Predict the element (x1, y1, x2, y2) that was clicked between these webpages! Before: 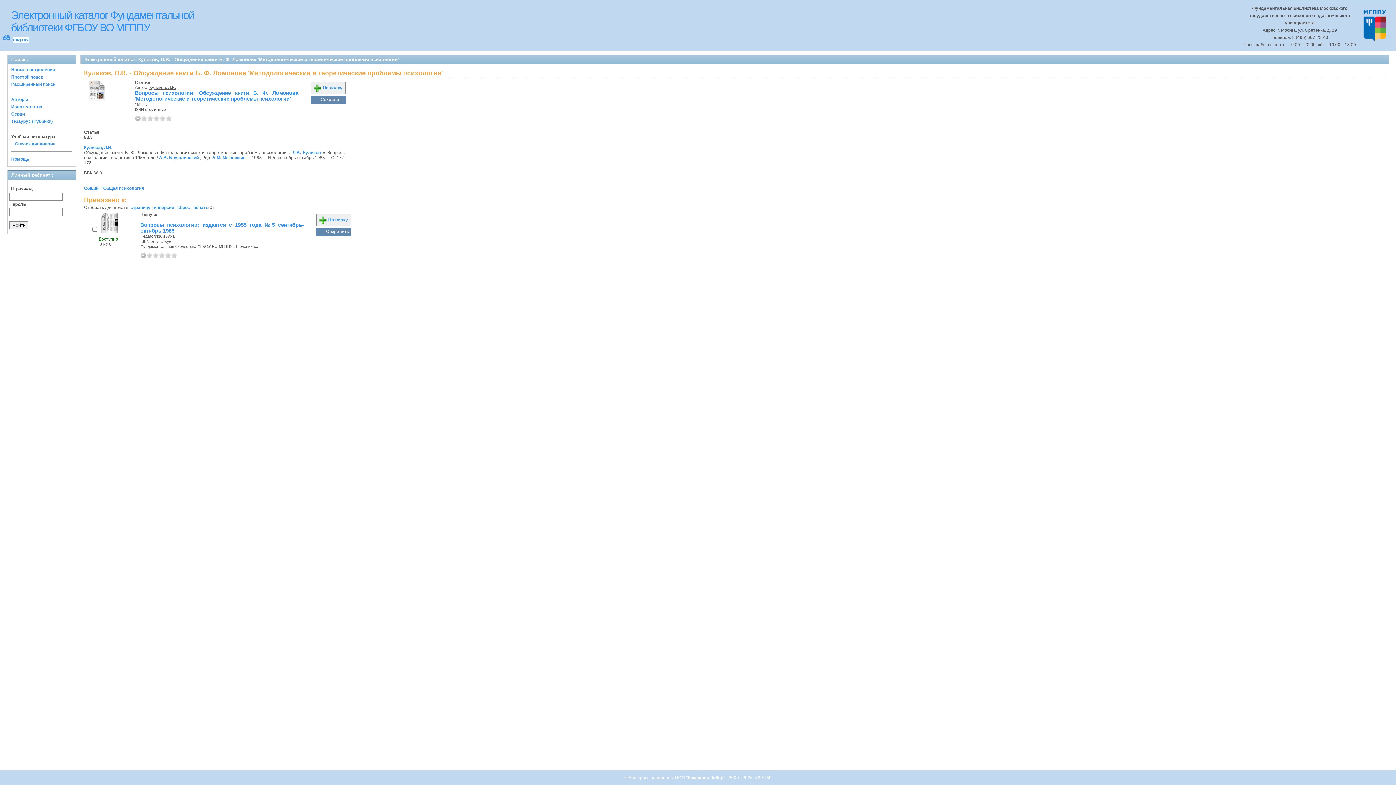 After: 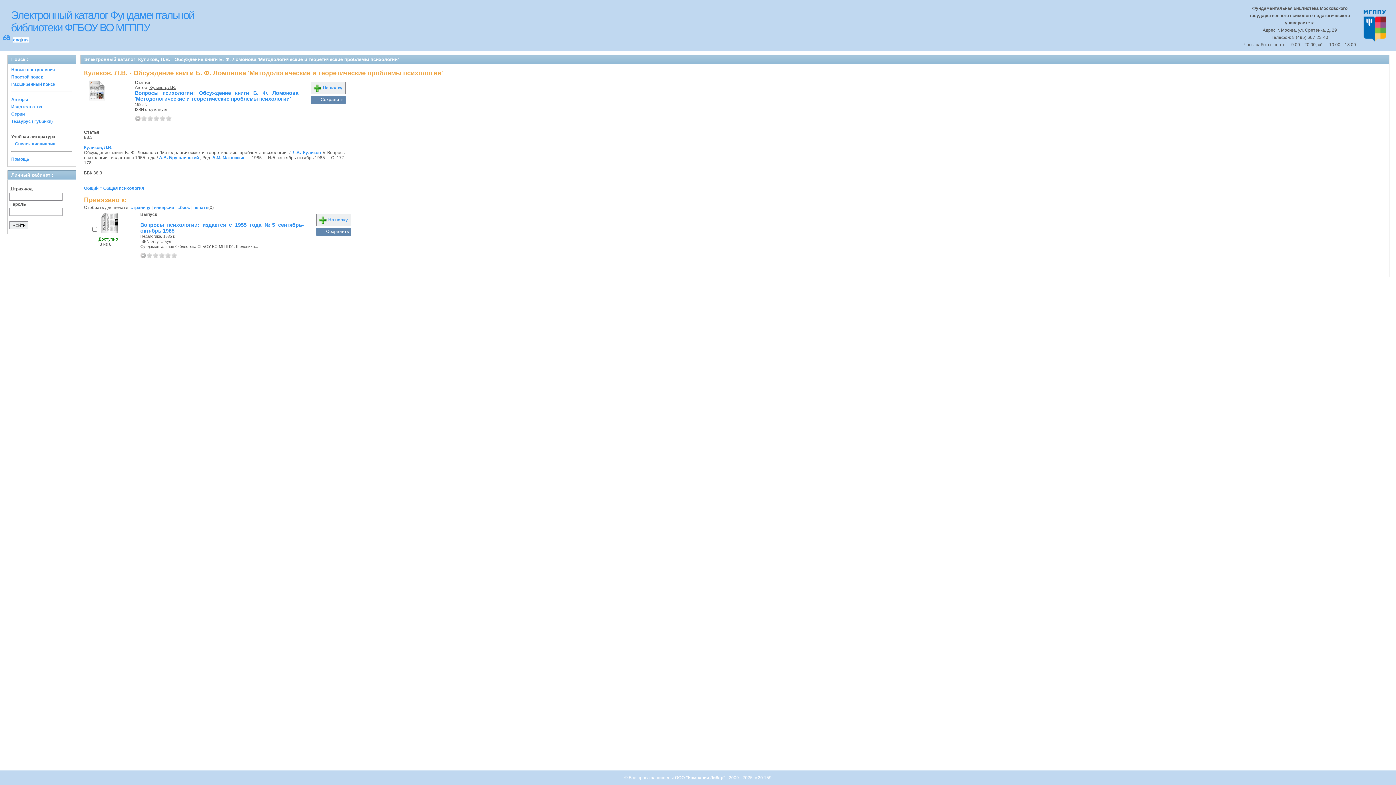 Action: bbox: (153, 115, 159, 121) label: 3